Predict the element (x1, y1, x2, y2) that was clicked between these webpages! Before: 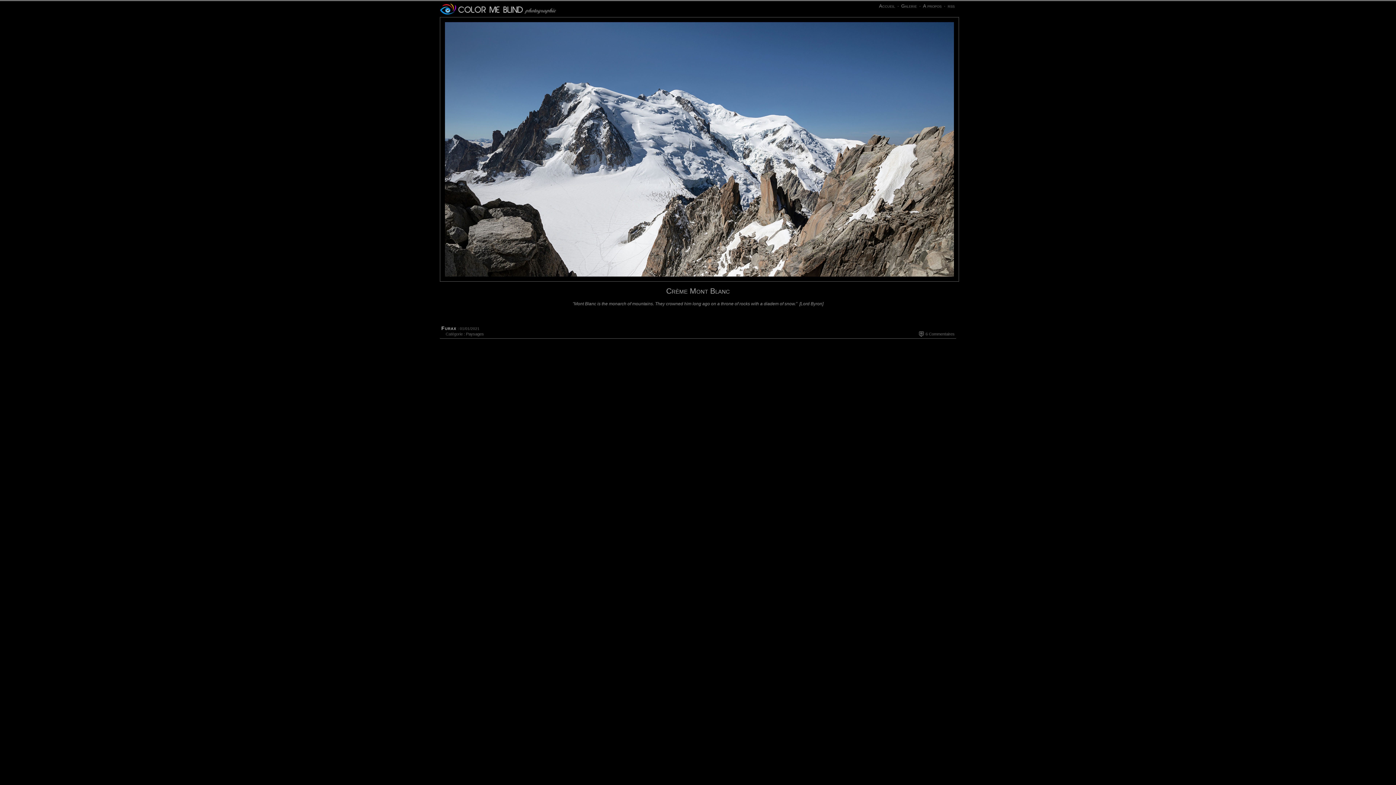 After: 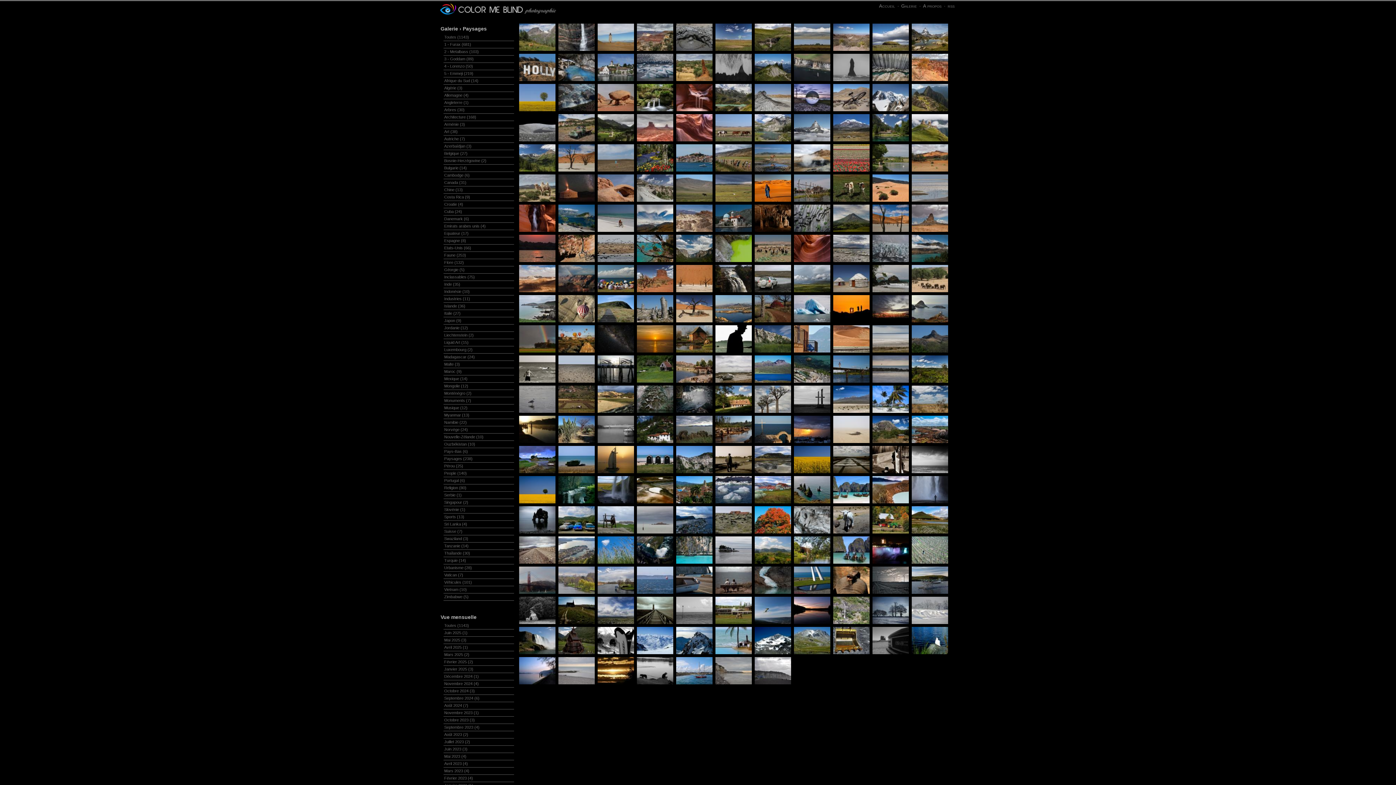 Action: bbox: (466, 332, 484, 336) label: Paysages